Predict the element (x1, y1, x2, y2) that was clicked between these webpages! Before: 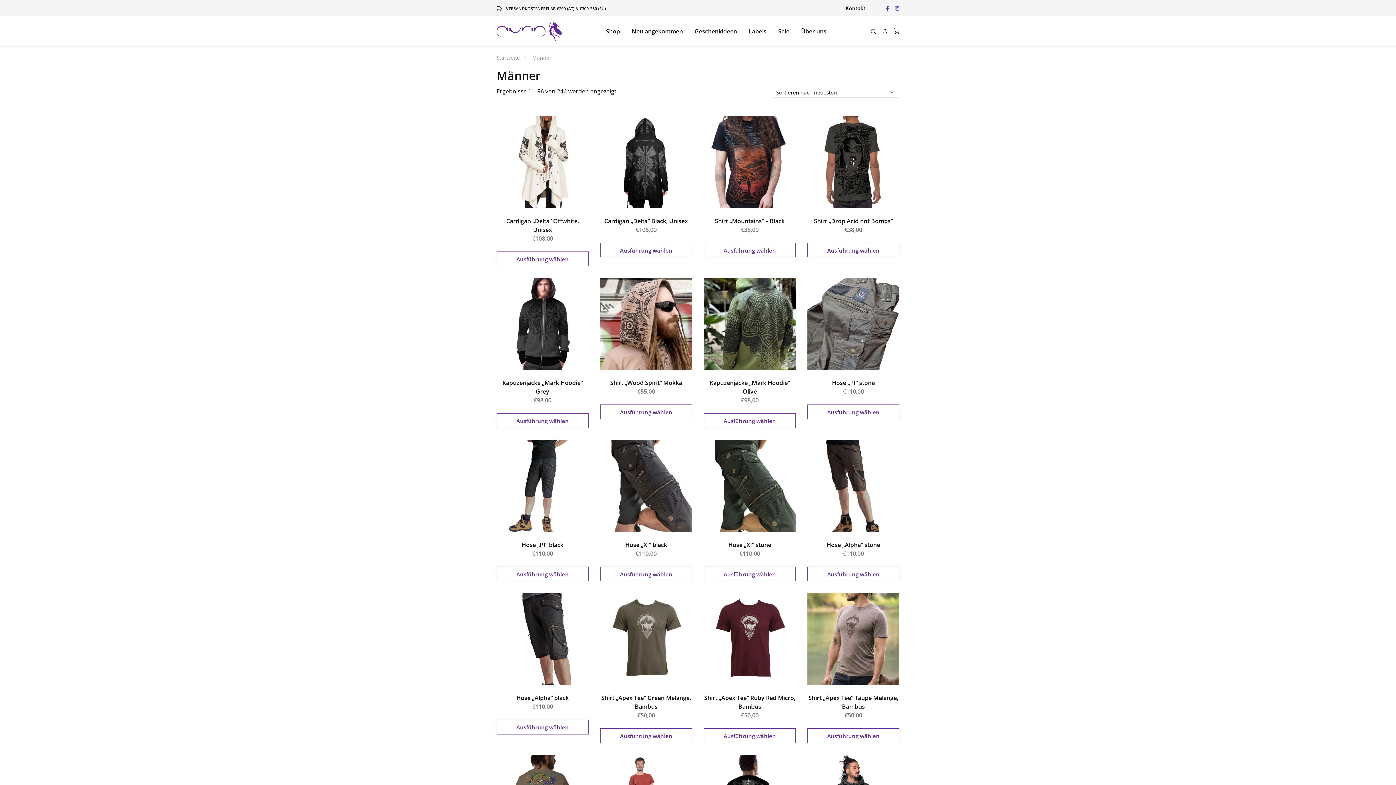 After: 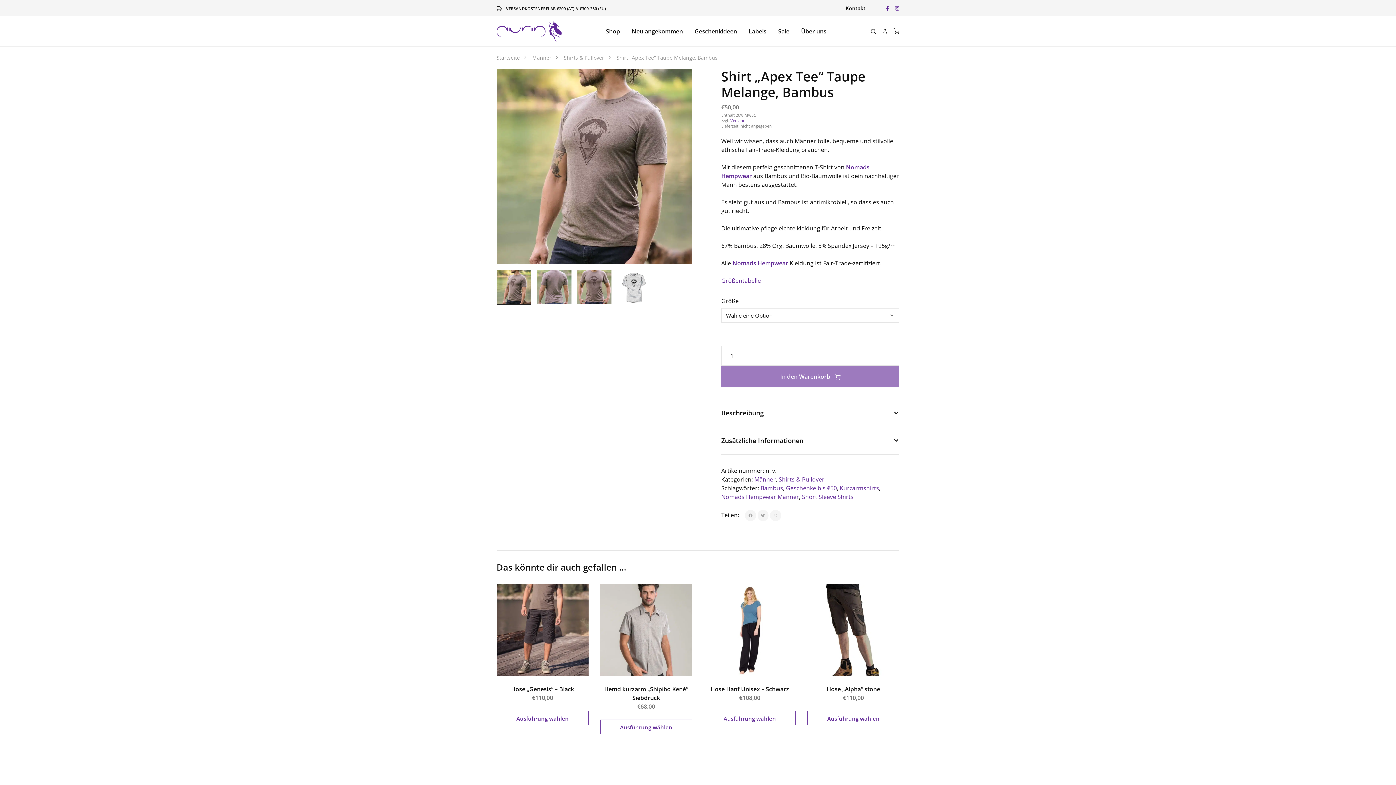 Action: bbox: (807, 593, 899, 685)